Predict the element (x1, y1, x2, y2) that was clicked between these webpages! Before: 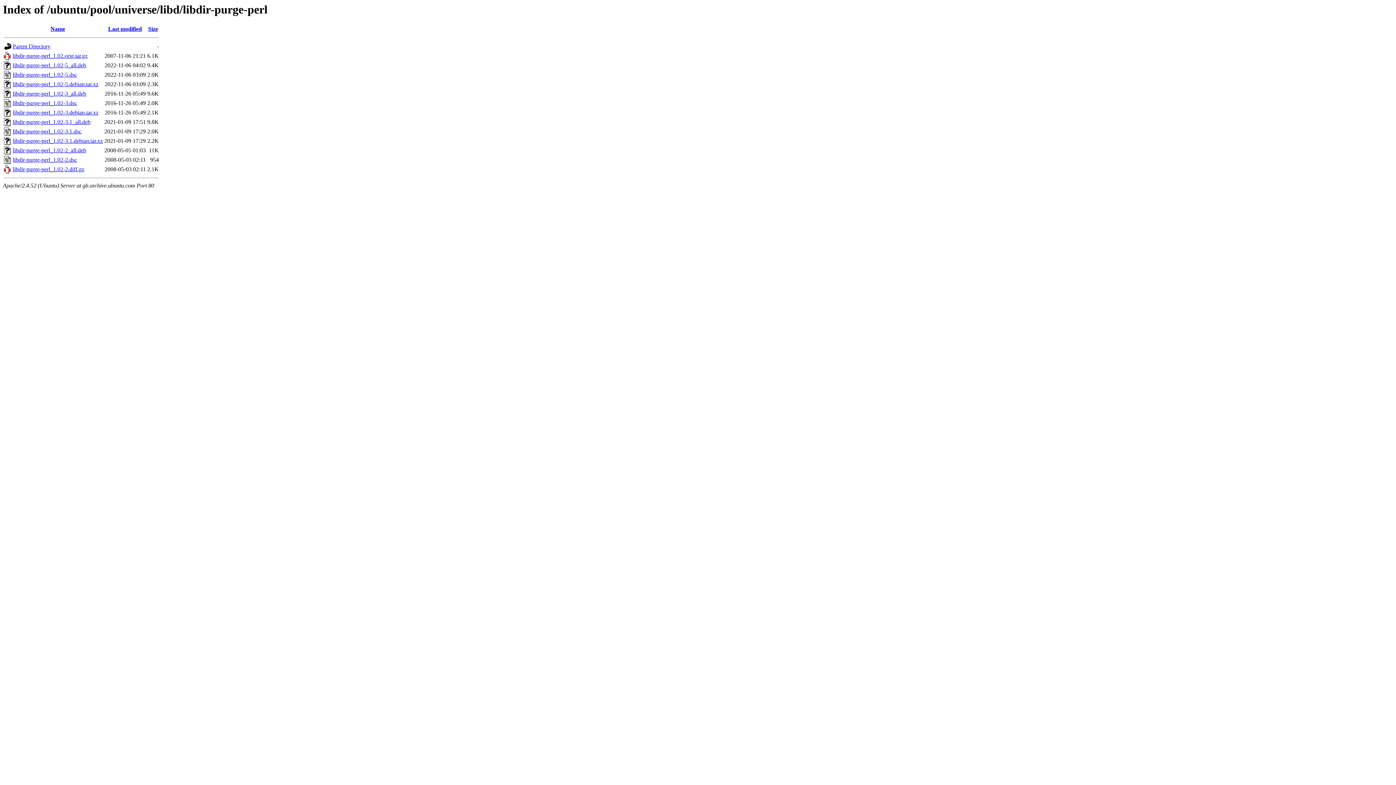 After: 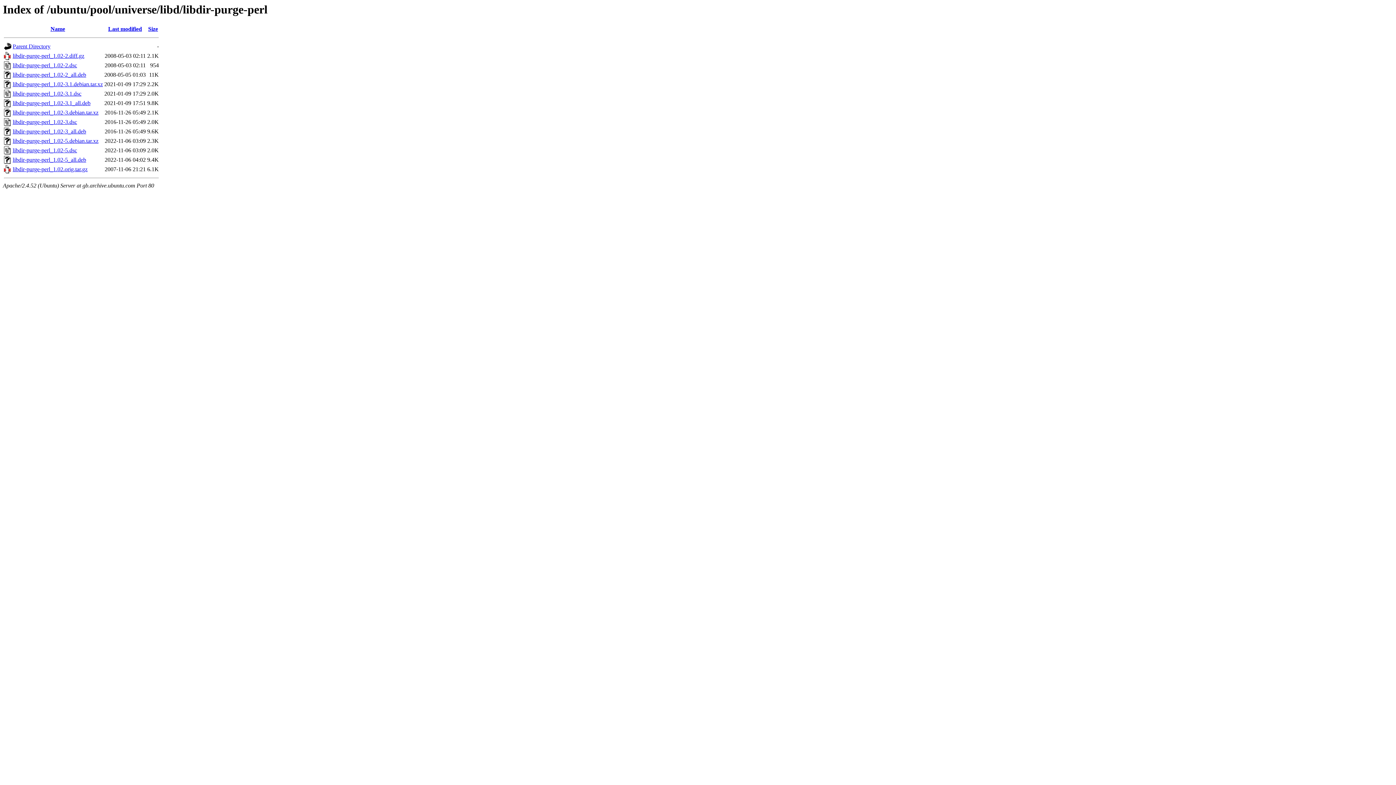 Action: label: Name bbox: (50, 25, 65, 32)